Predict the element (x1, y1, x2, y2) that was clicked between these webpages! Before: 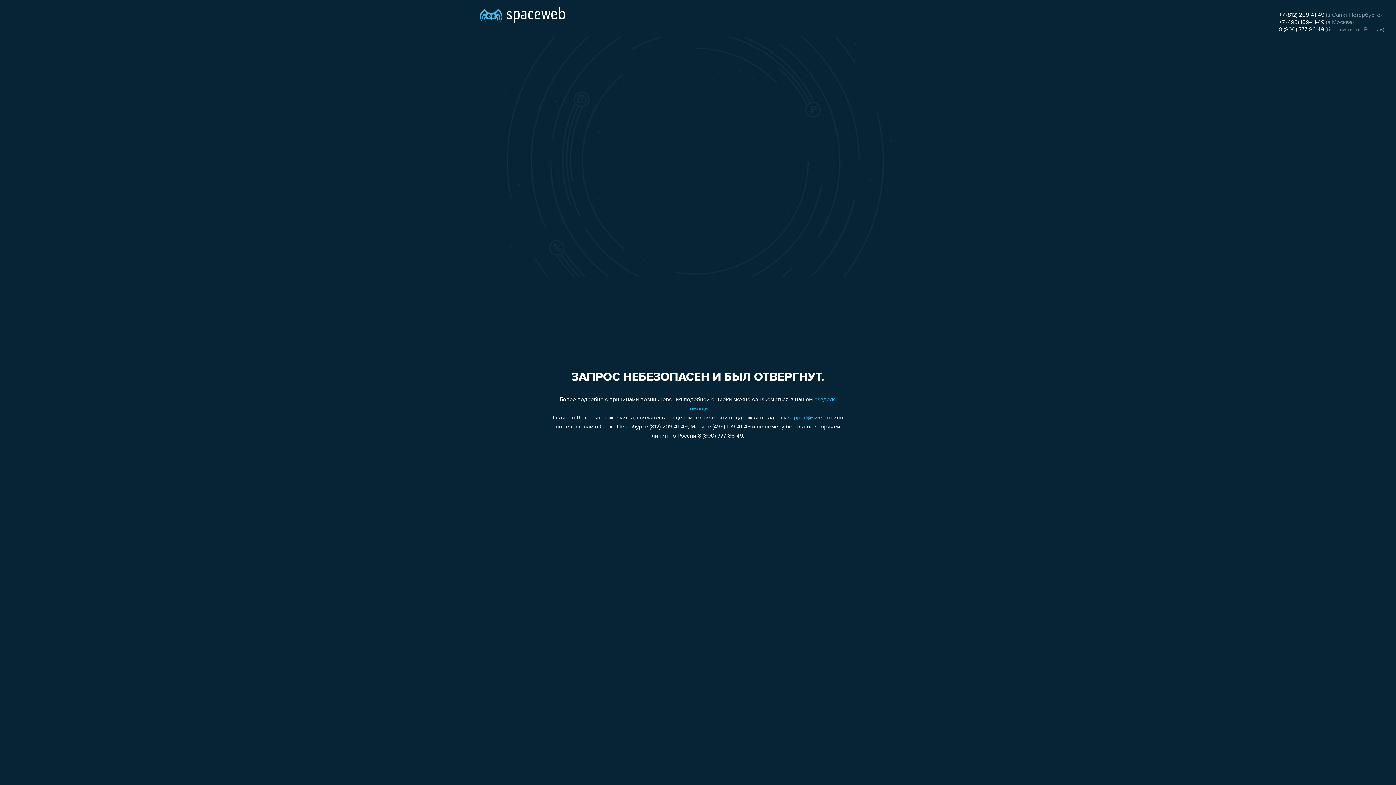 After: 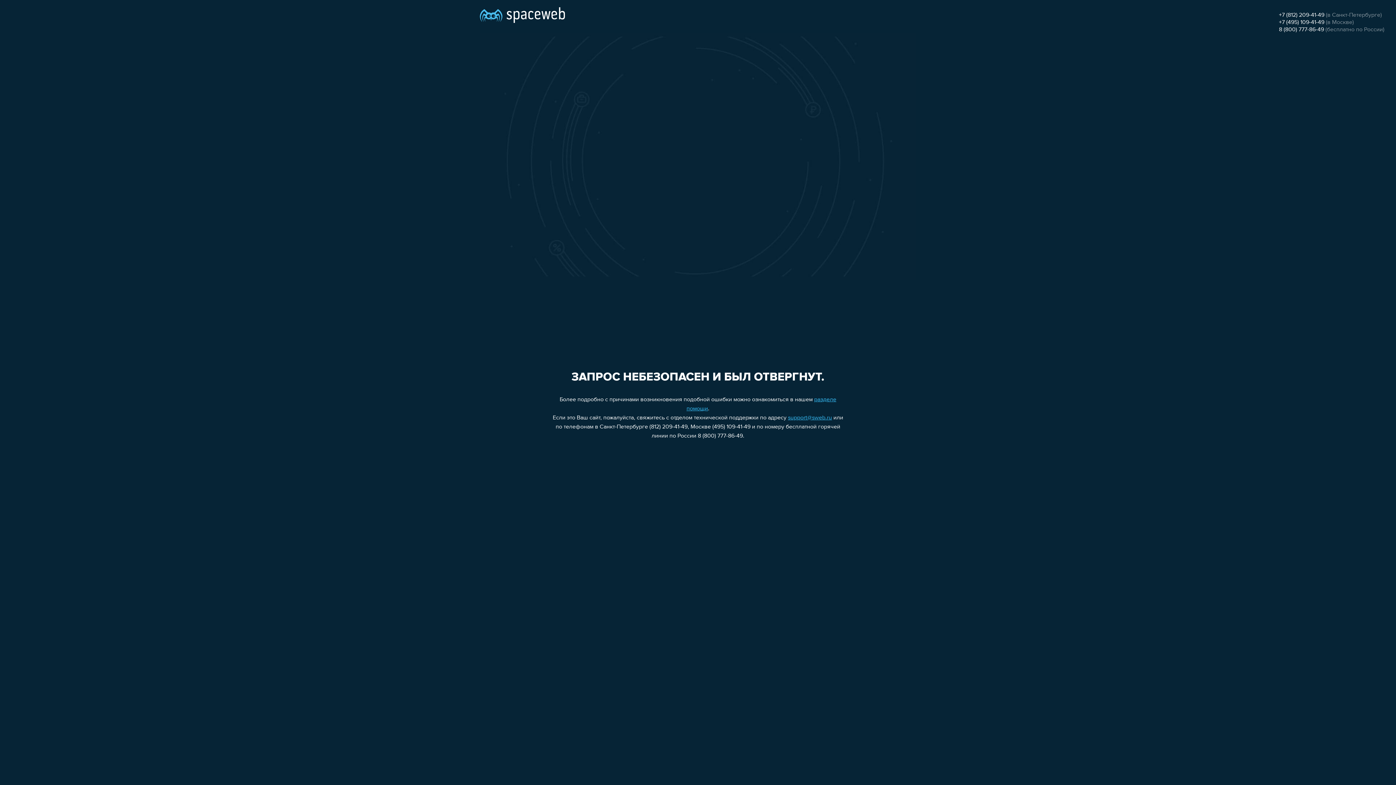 Action: label: support@sweb.ru bbox: (788, 415, 832, 421)